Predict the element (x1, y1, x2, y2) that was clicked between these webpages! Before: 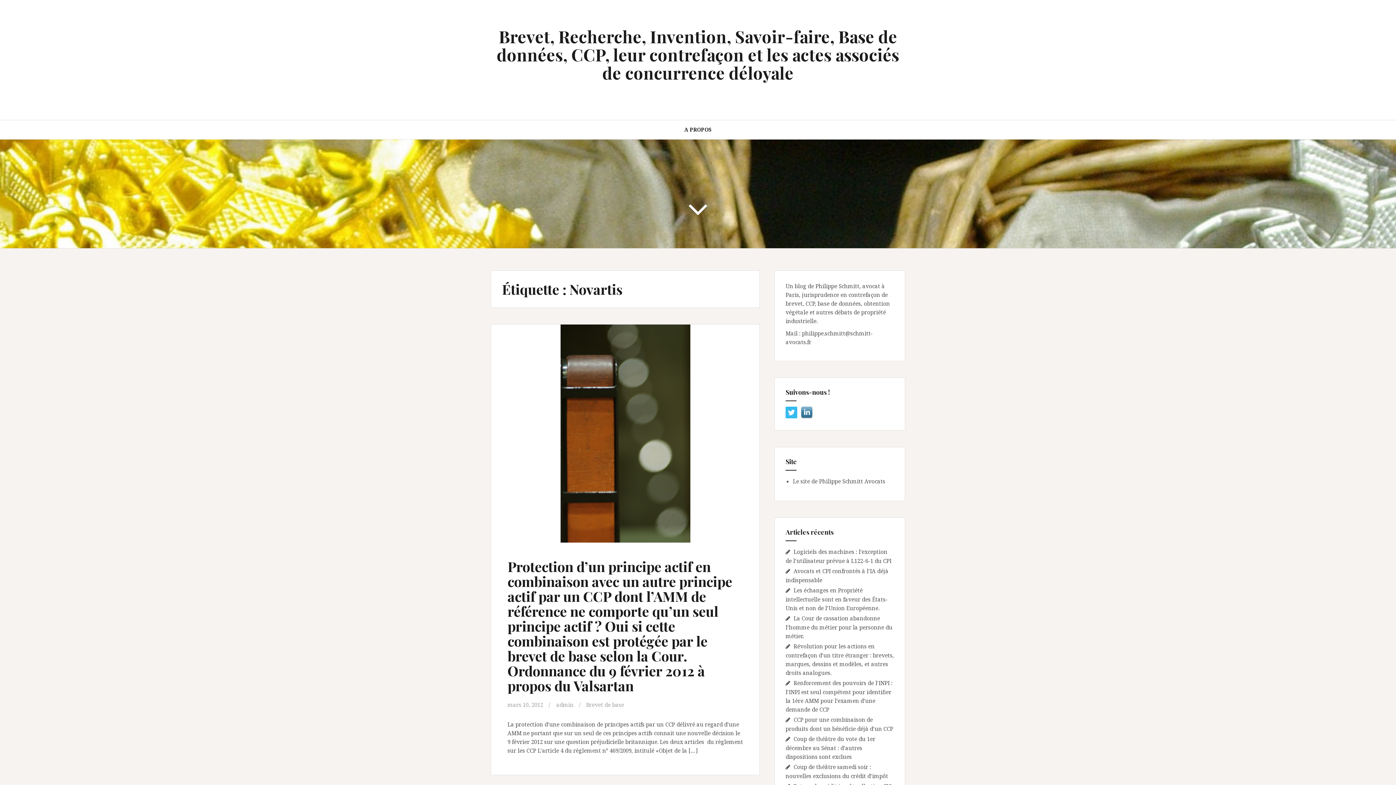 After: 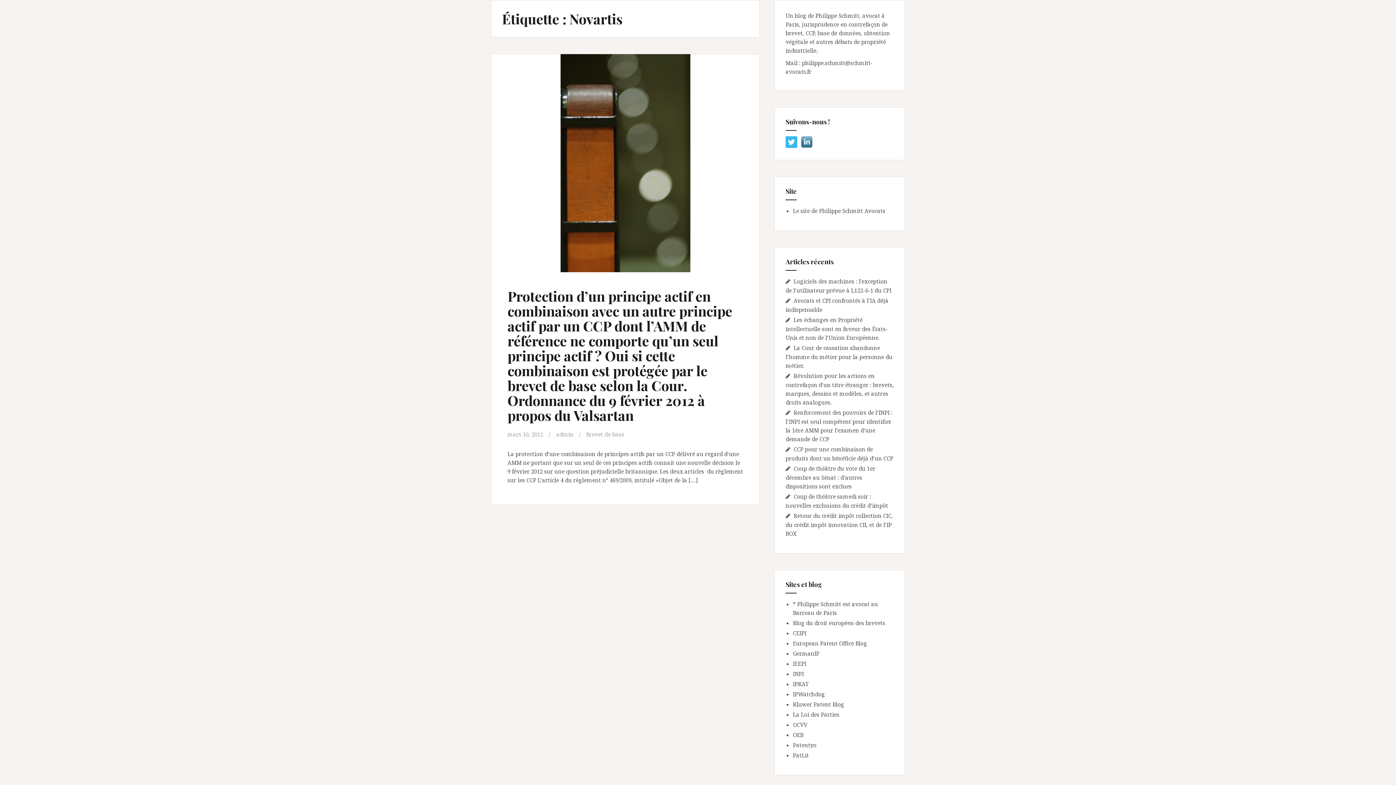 Action: bbox: (687, 185, 708, 229)